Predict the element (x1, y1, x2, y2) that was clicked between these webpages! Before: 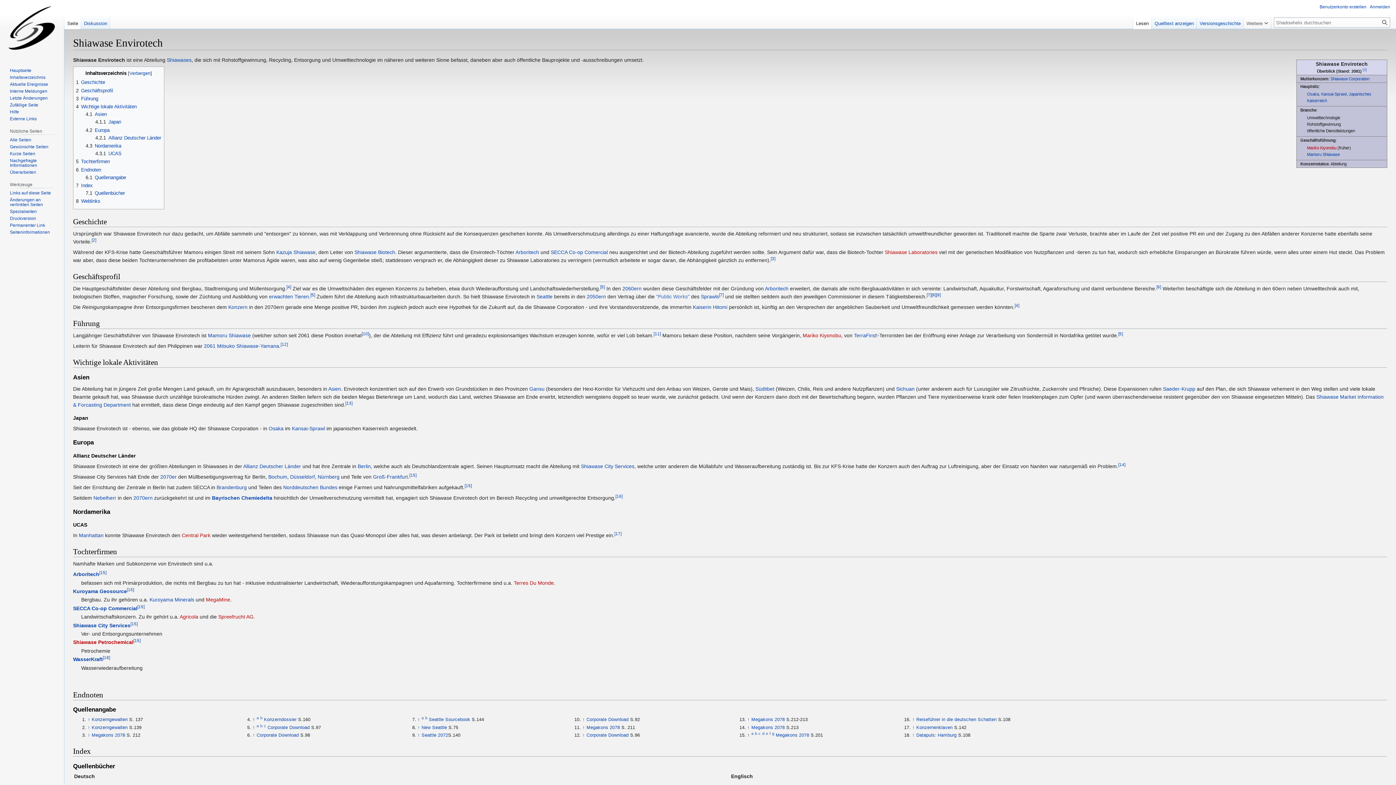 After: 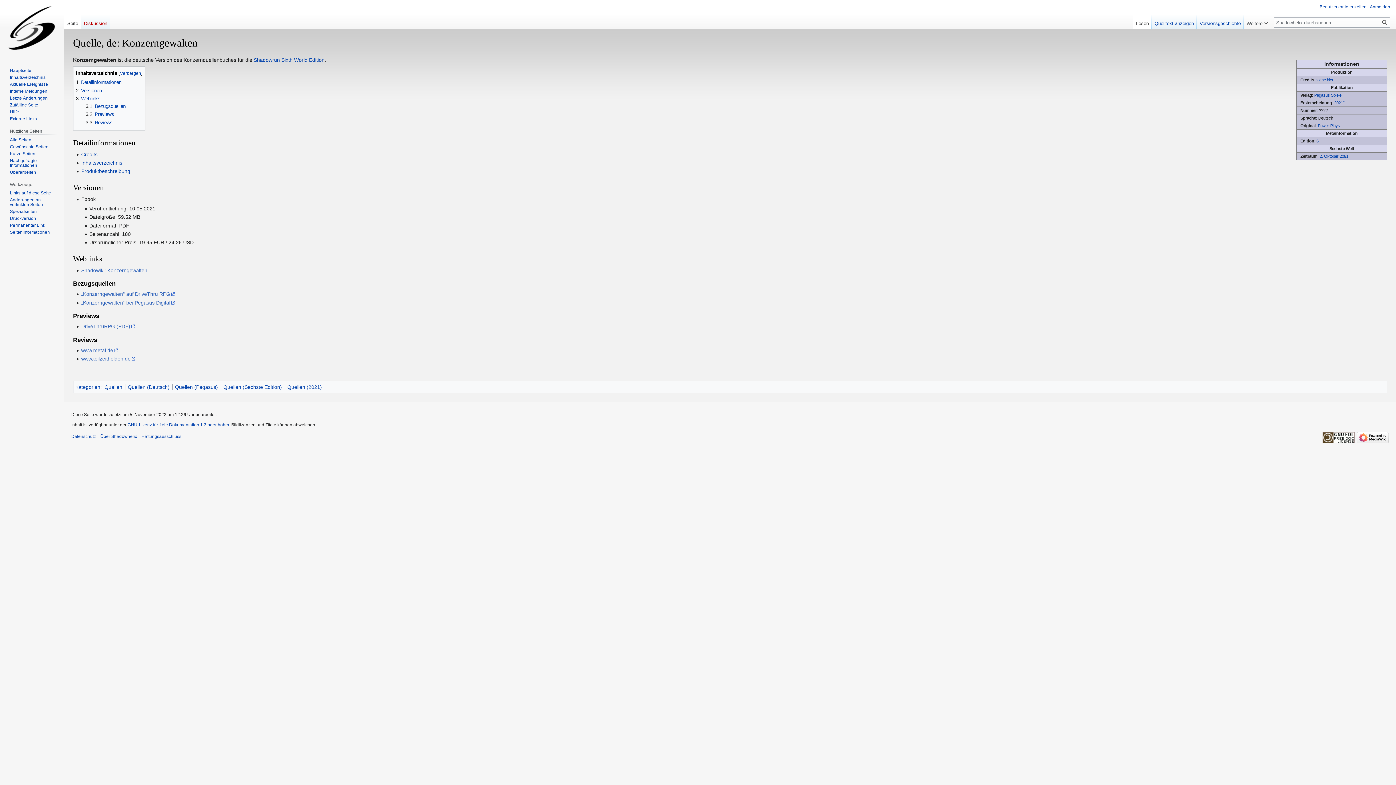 Action: label: Konzerngewalten bbox: (91, 717, 127, 722)